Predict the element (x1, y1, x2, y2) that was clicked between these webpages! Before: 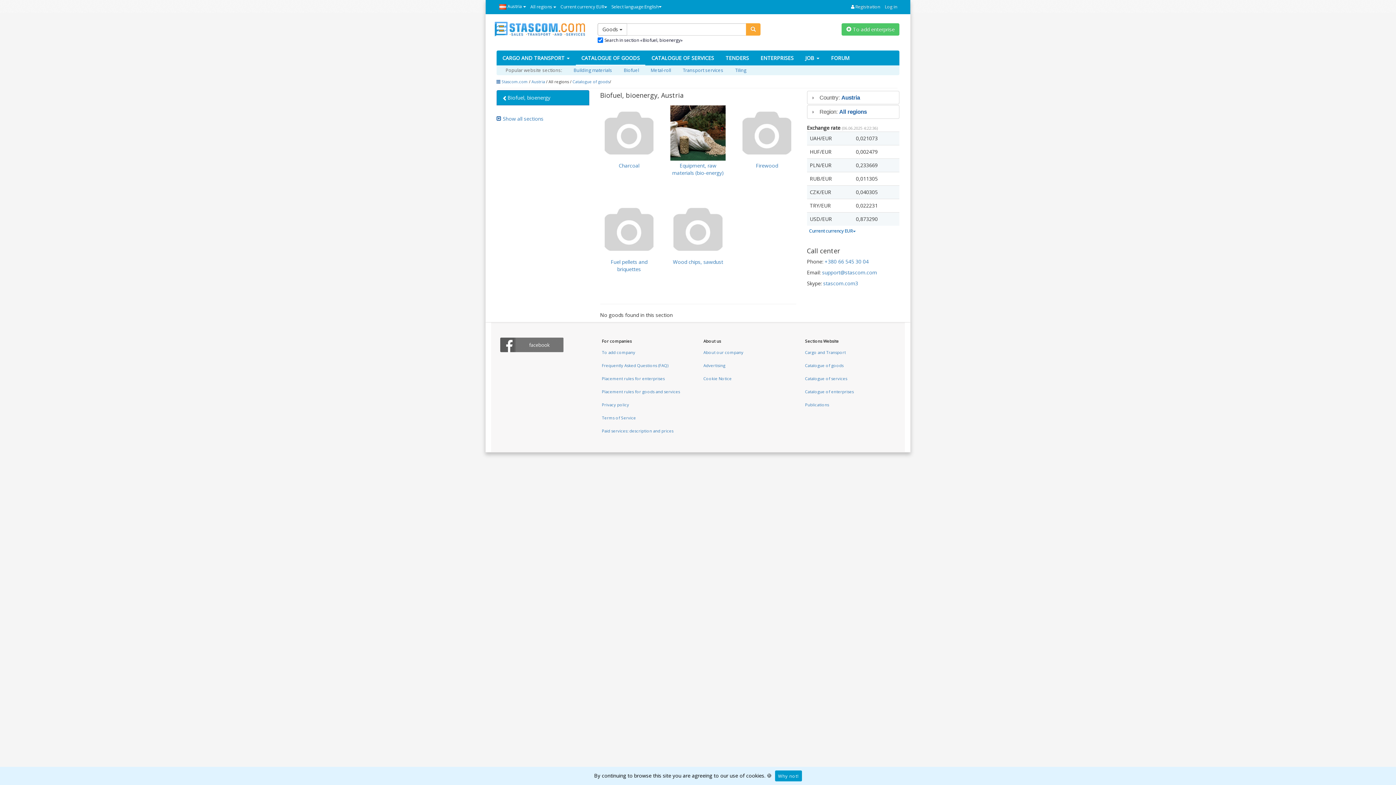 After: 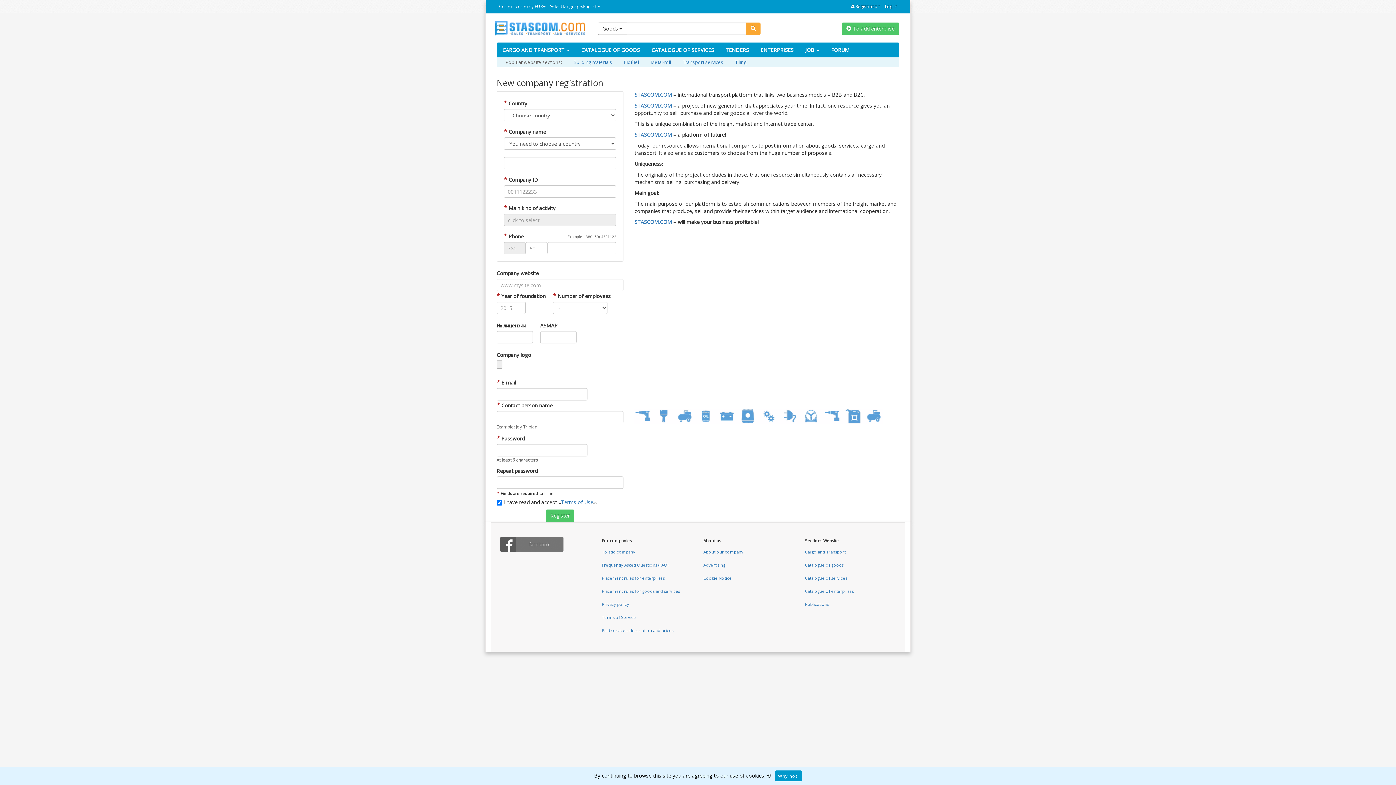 Action: label:  To add enterprise bbox: (841, 23, 899, 35)